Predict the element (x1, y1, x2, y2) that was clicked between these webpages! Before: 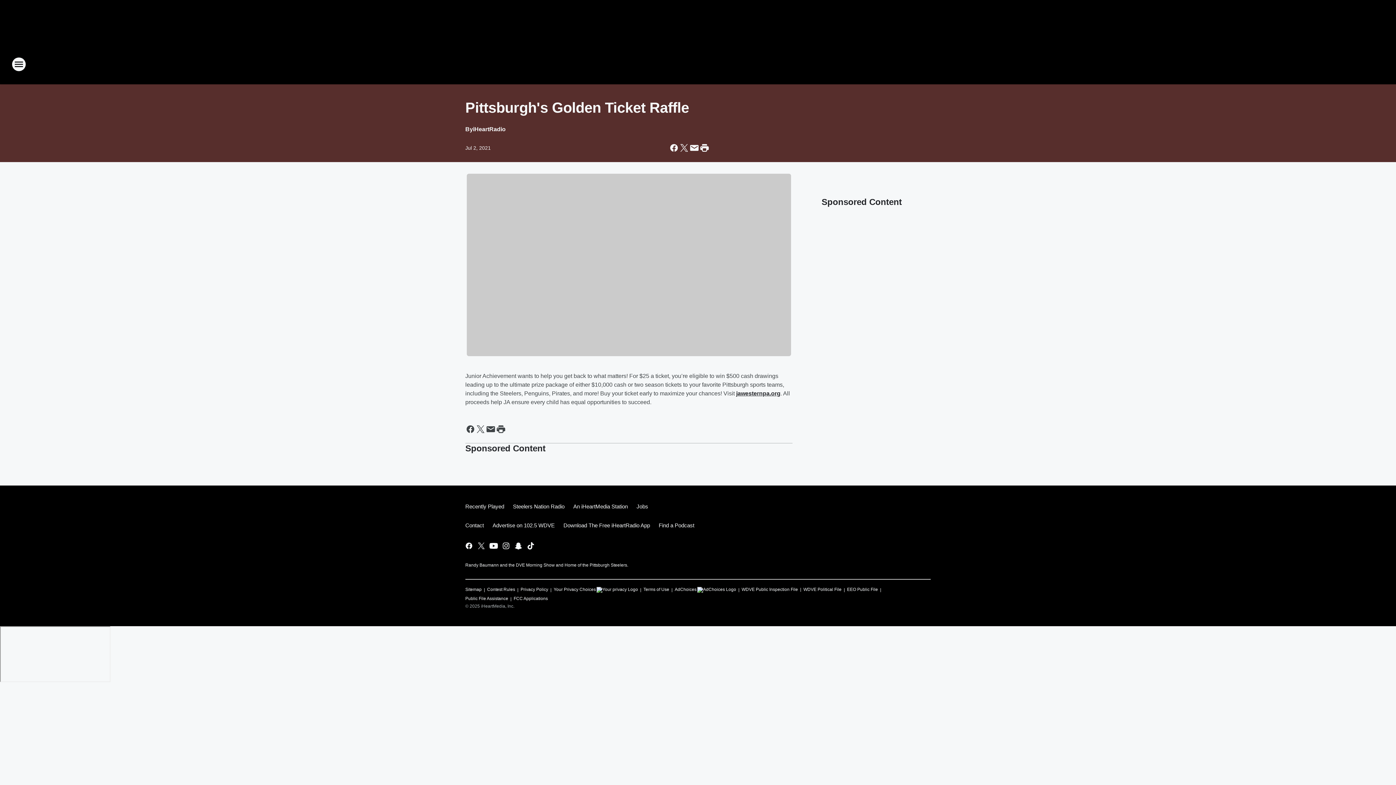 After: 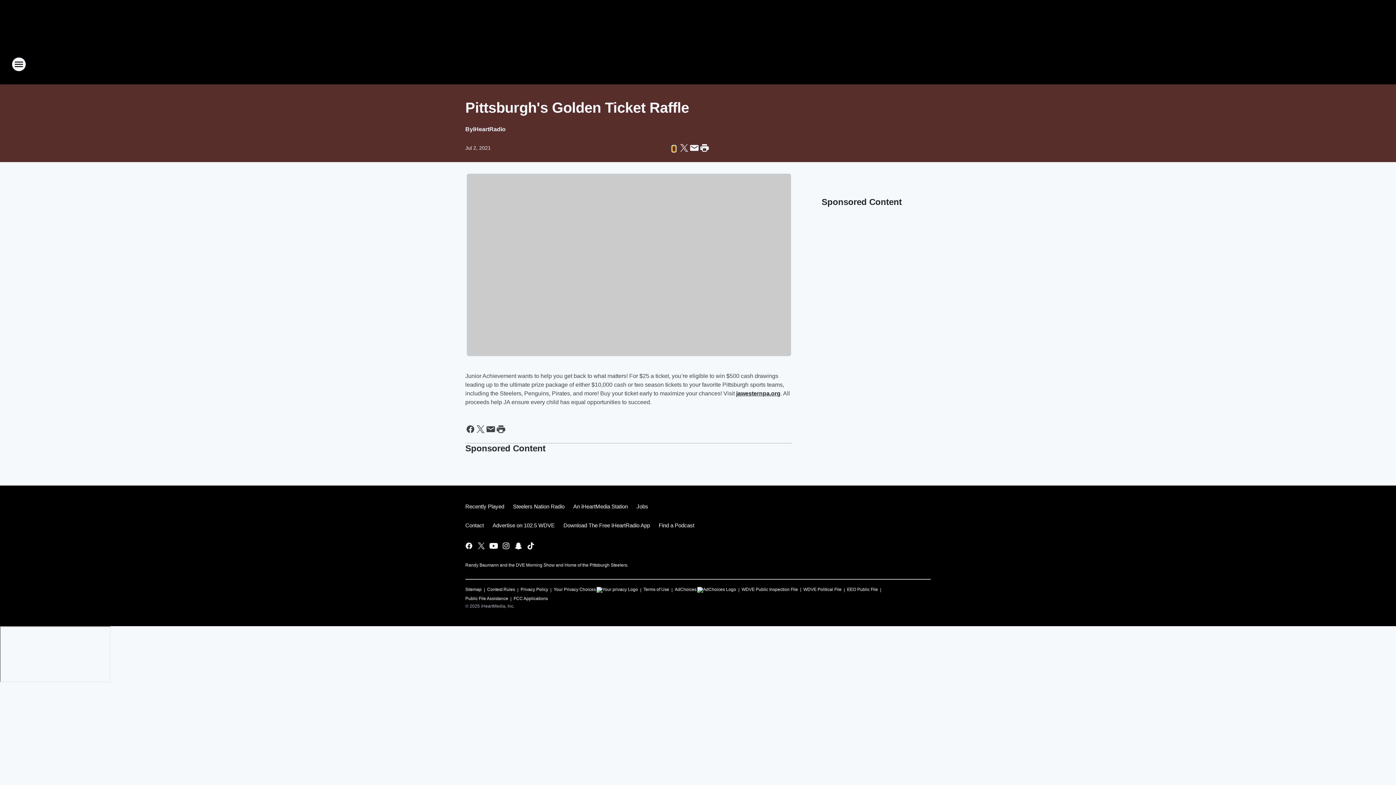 Action: label: Share this page on Facebook bbox: (669, 142, 679, 153)